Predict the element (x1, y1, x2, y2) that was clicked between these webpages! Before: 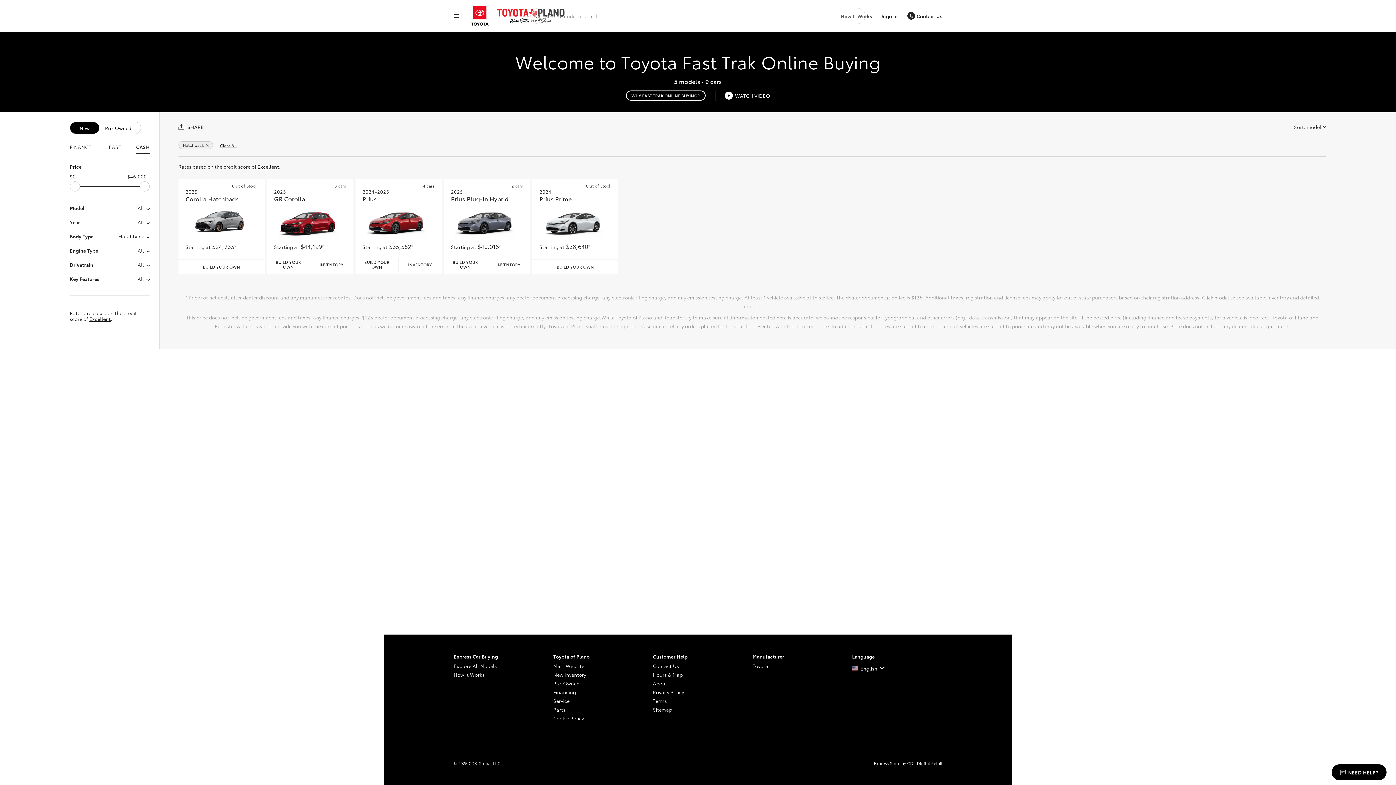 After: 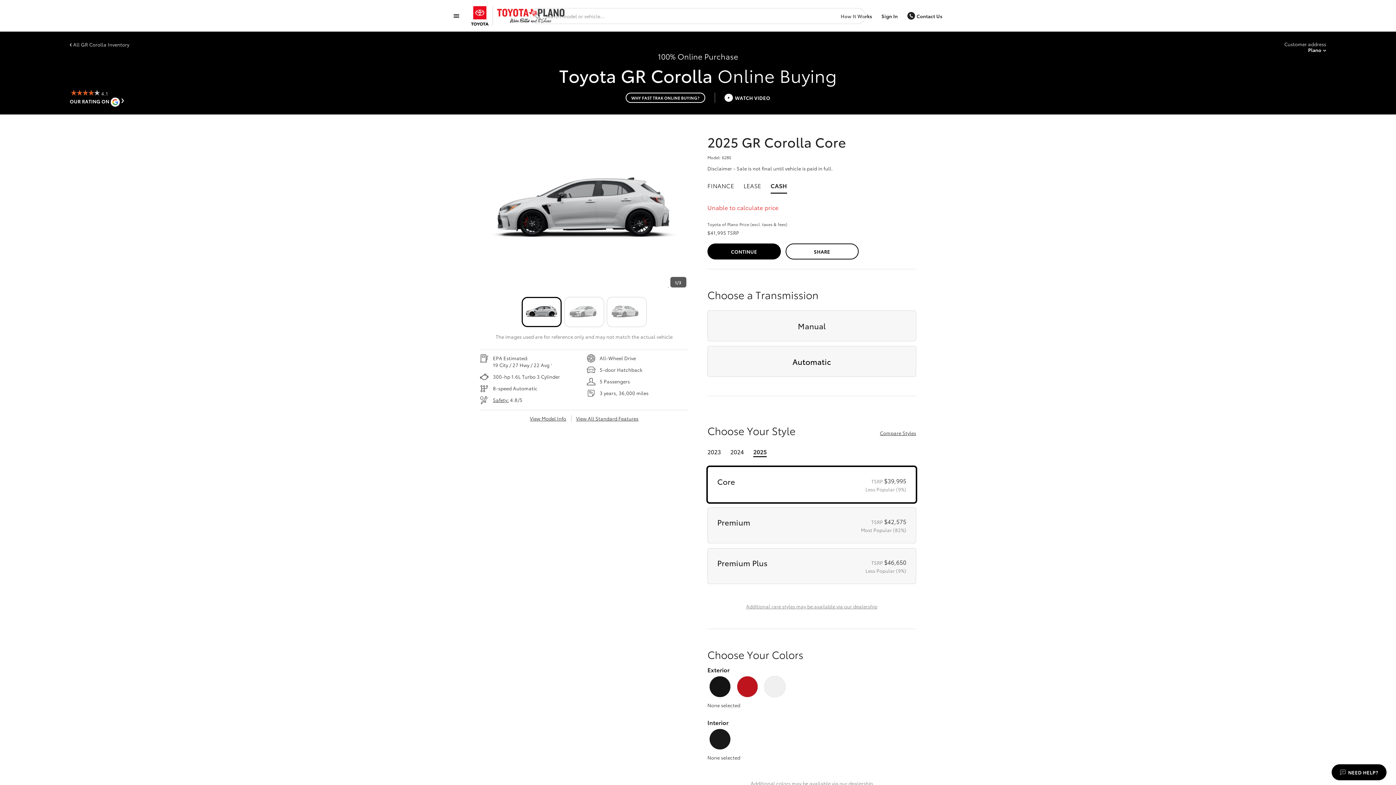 Action: bbox: (267, 255, 309, 274) label: BUILD YOUR OWN